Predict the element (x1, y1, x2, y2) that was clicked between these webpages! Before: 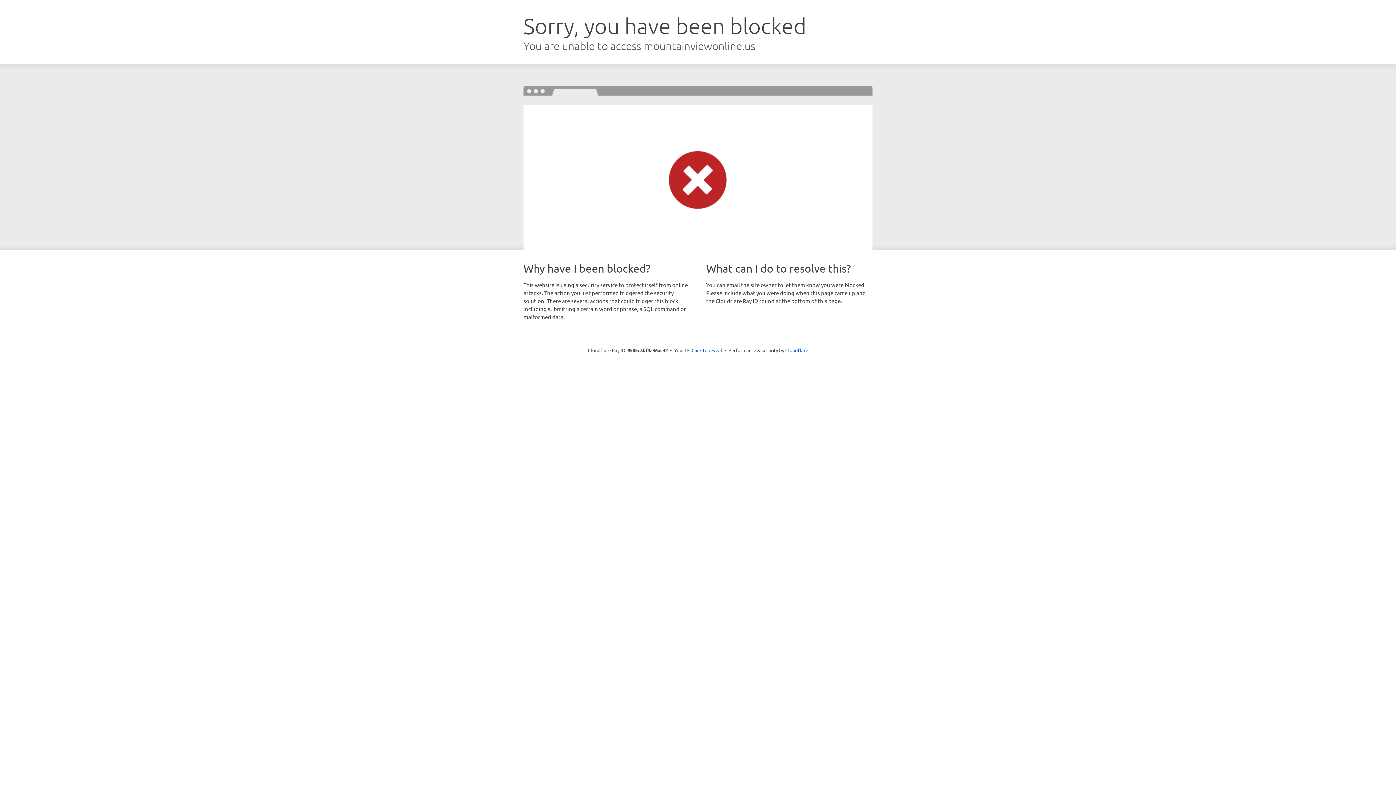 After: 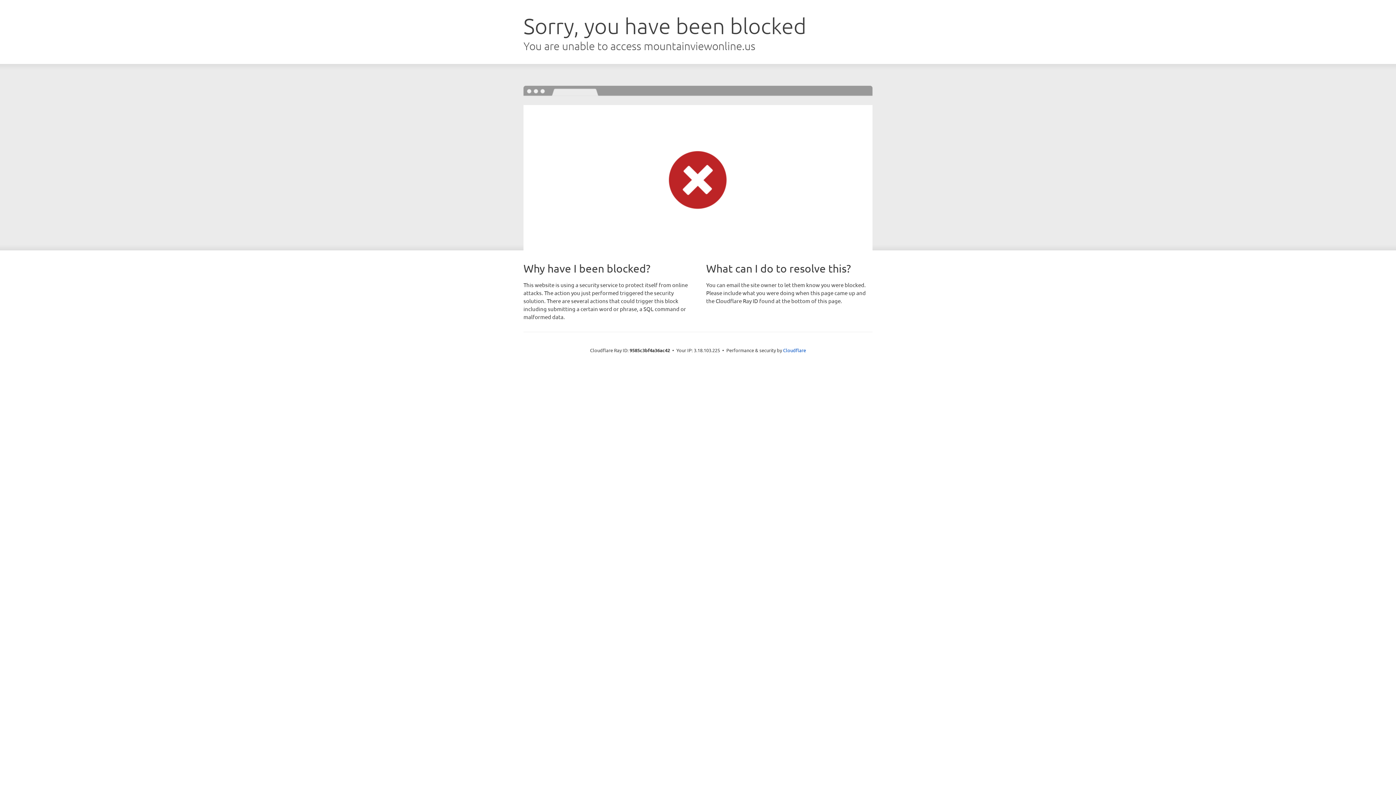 Action: label: Click to reveal bbox: (691, 346, 722, 353)